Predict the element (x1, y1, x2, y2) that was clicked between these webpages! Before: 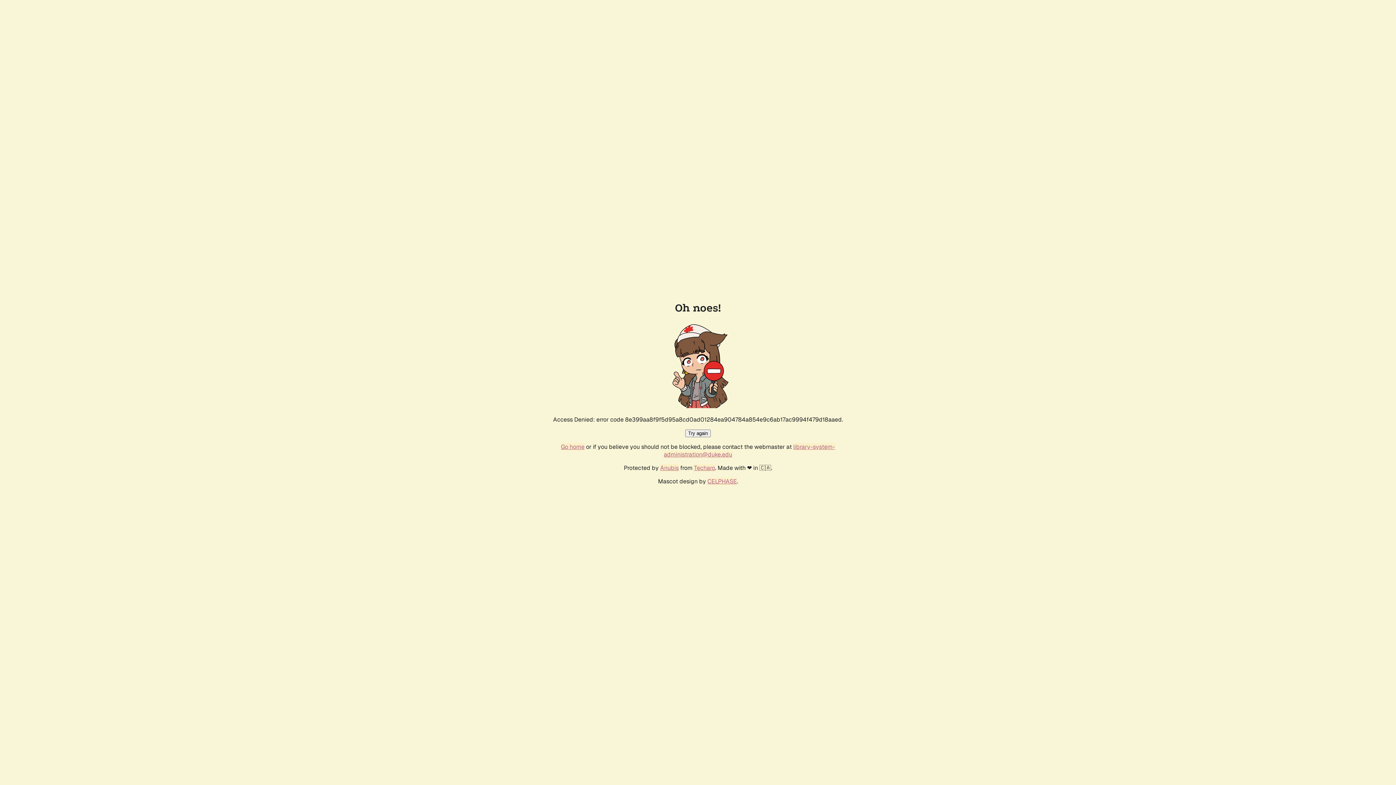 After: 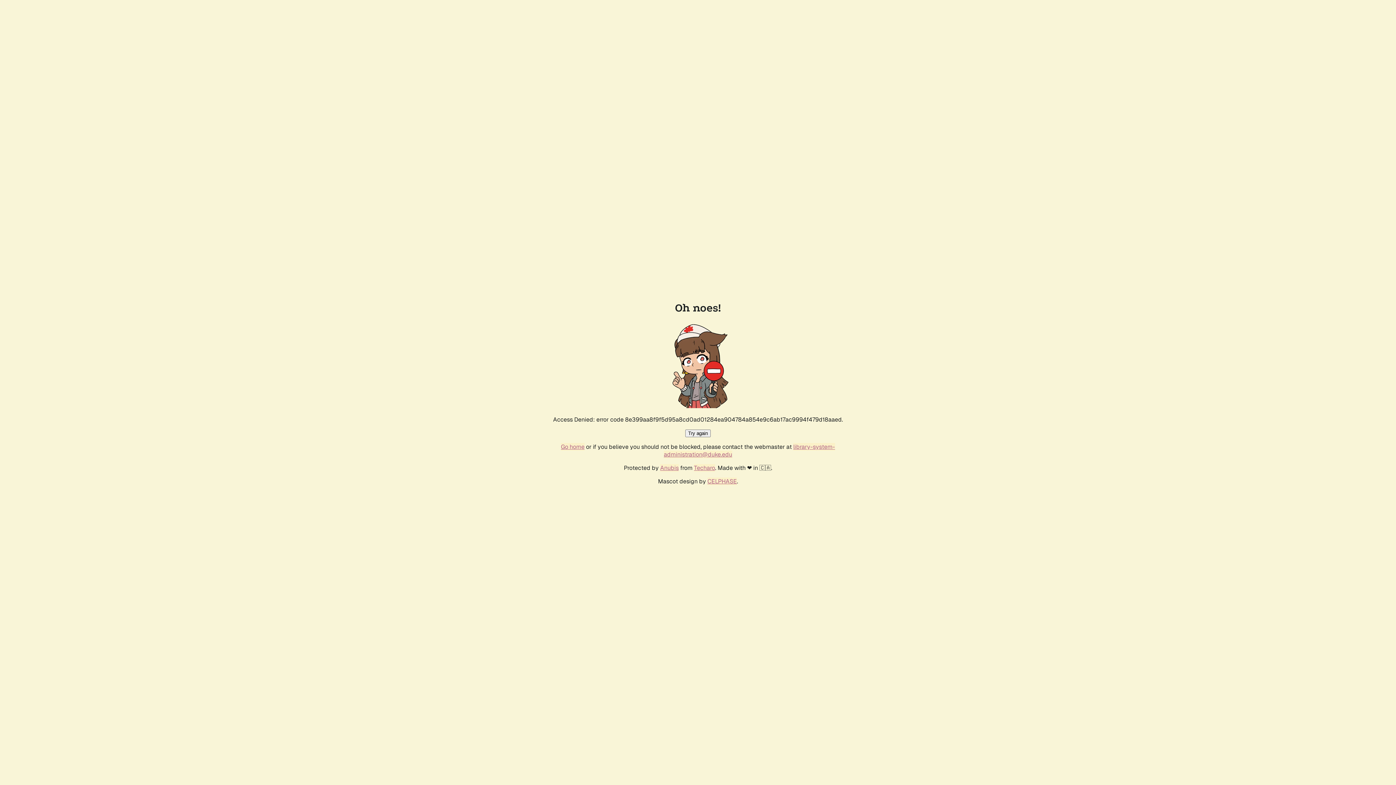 Action: label: Try again bbox: (685, 429, 710, 437)